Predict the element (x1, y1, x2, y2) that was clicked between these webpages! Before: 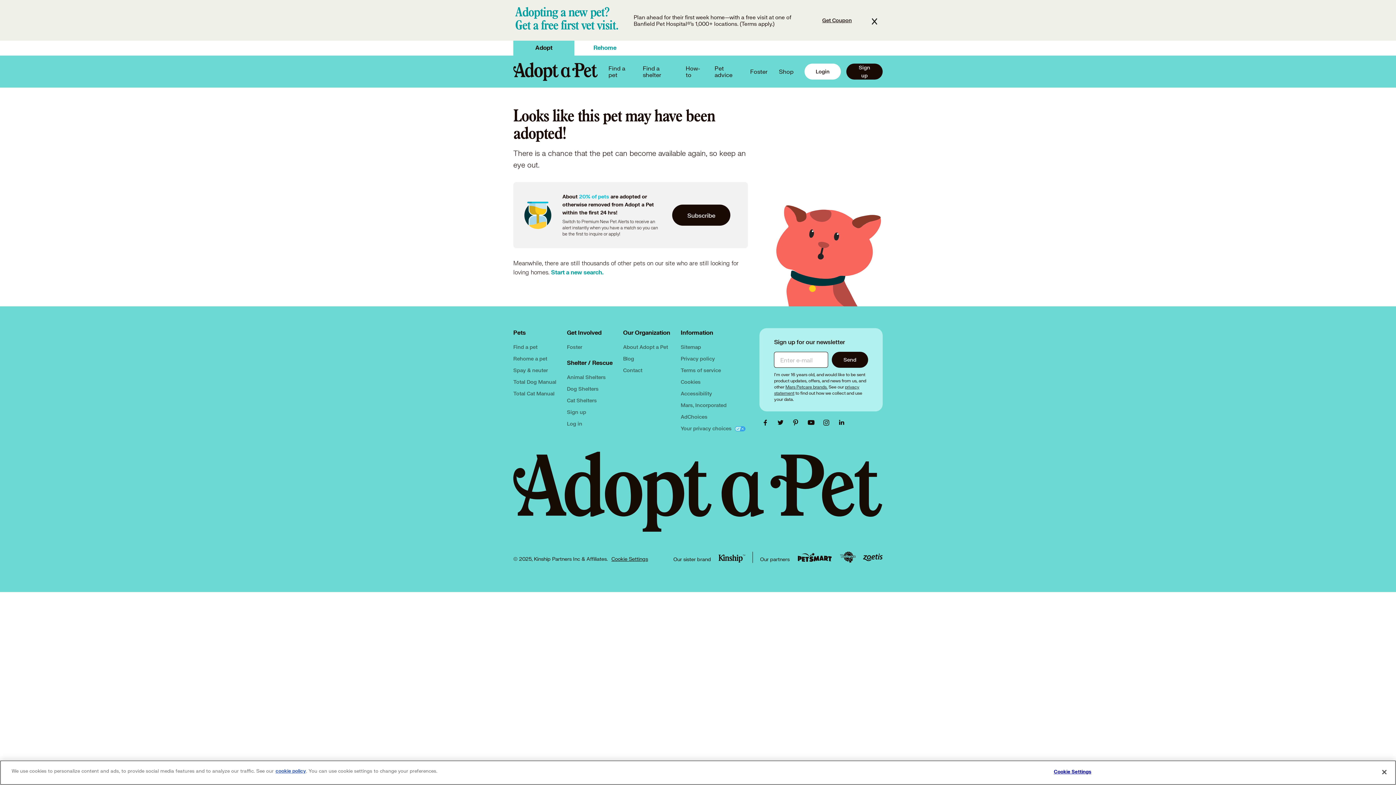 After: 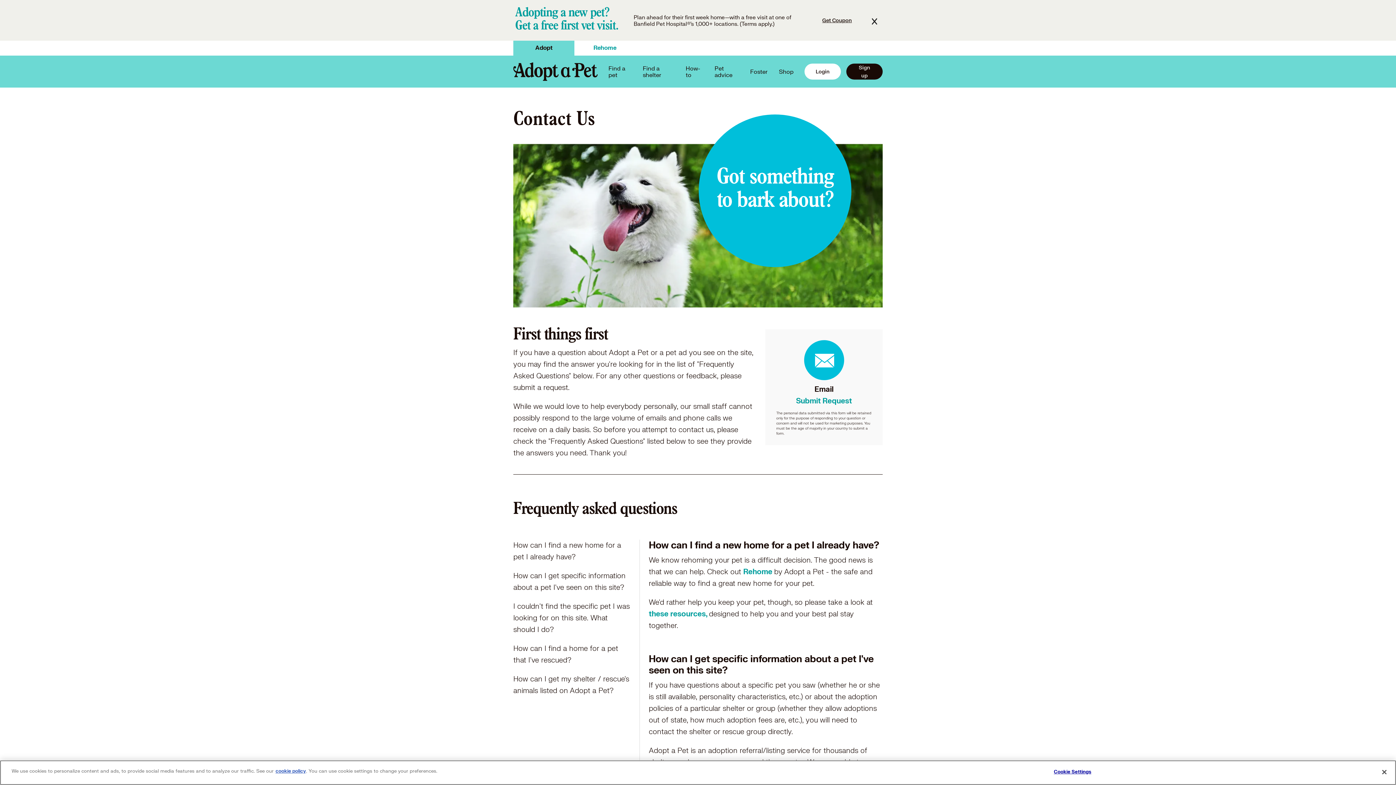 Action: bbox: (623, 367, 642, 373) label: Contact